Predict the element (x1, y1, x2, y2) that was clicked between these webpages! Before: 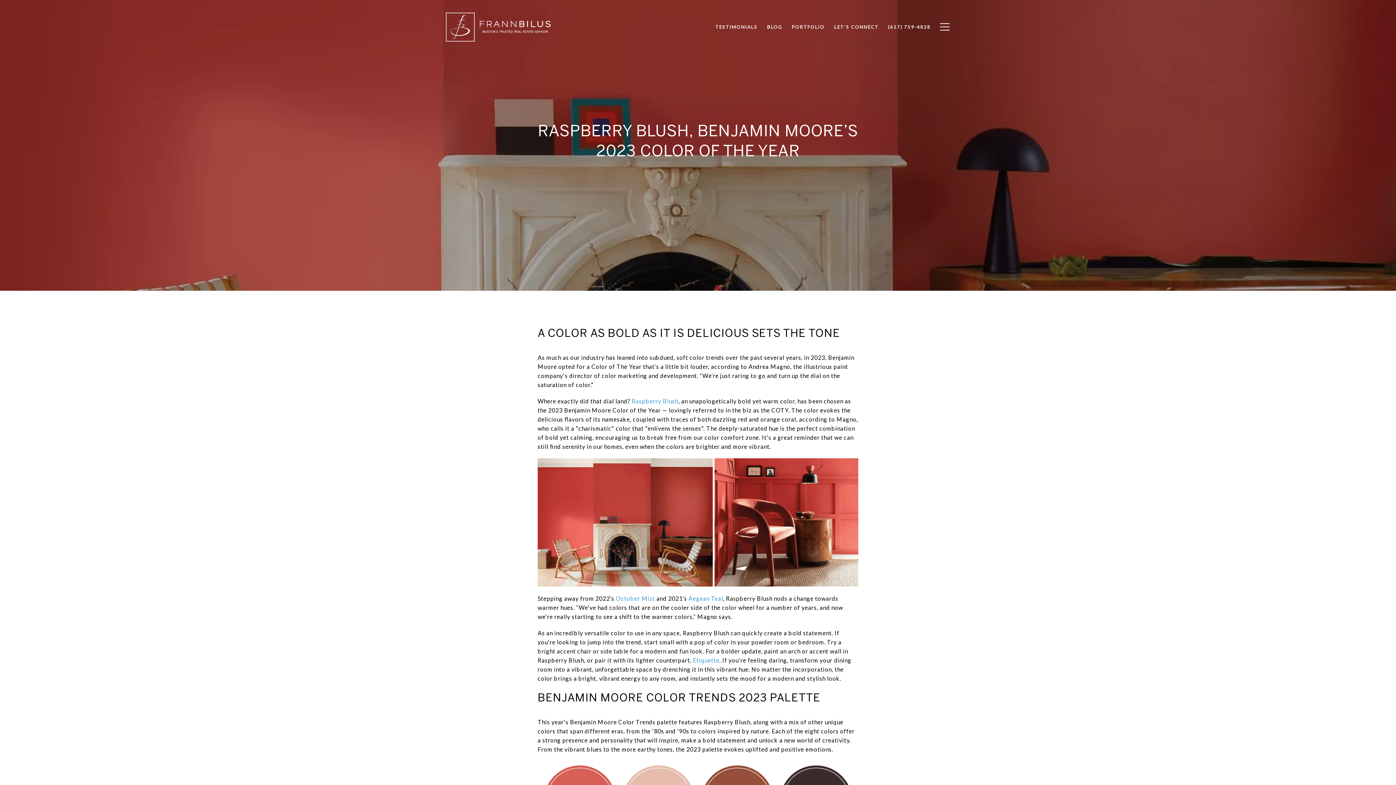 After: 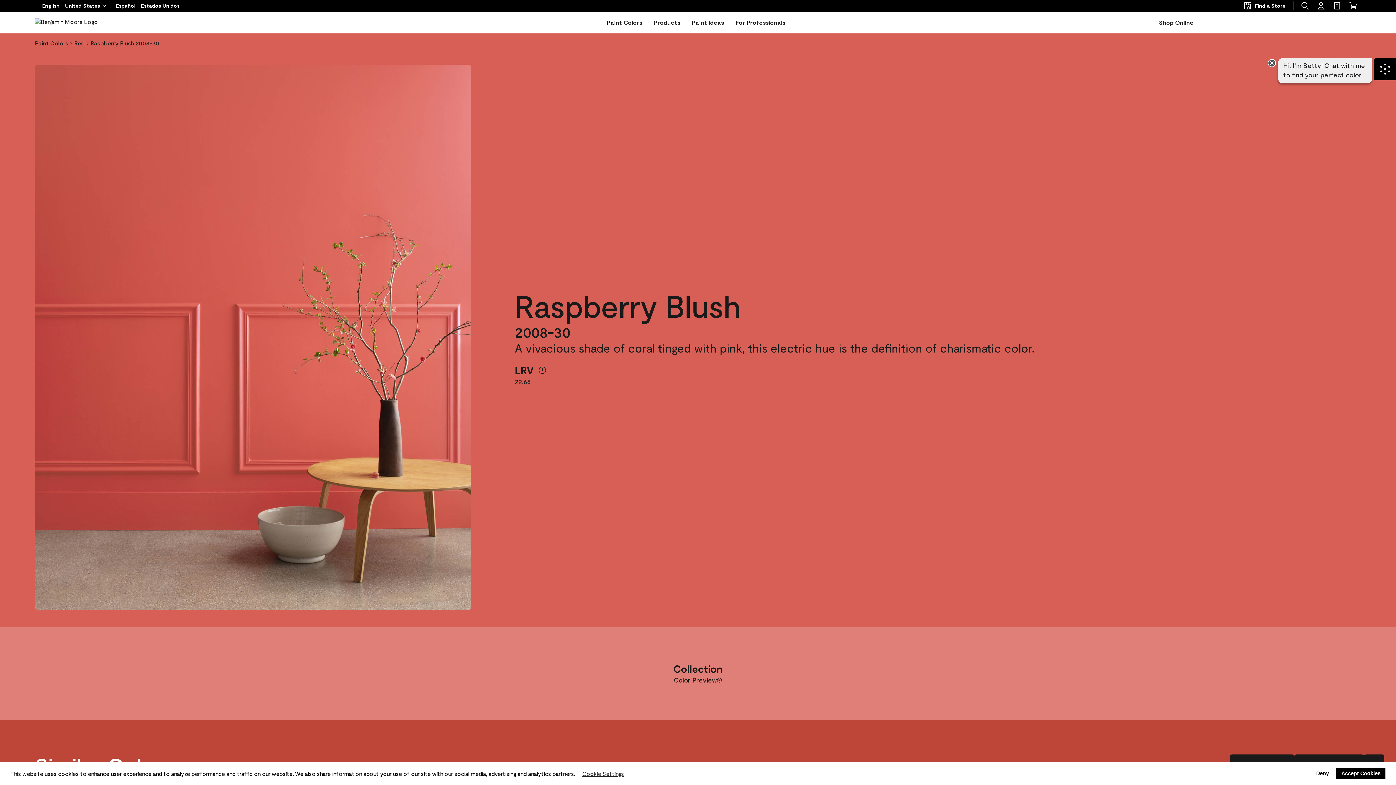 Action: bbox: (632, 397, 678, 404) label: Raspberry Blush